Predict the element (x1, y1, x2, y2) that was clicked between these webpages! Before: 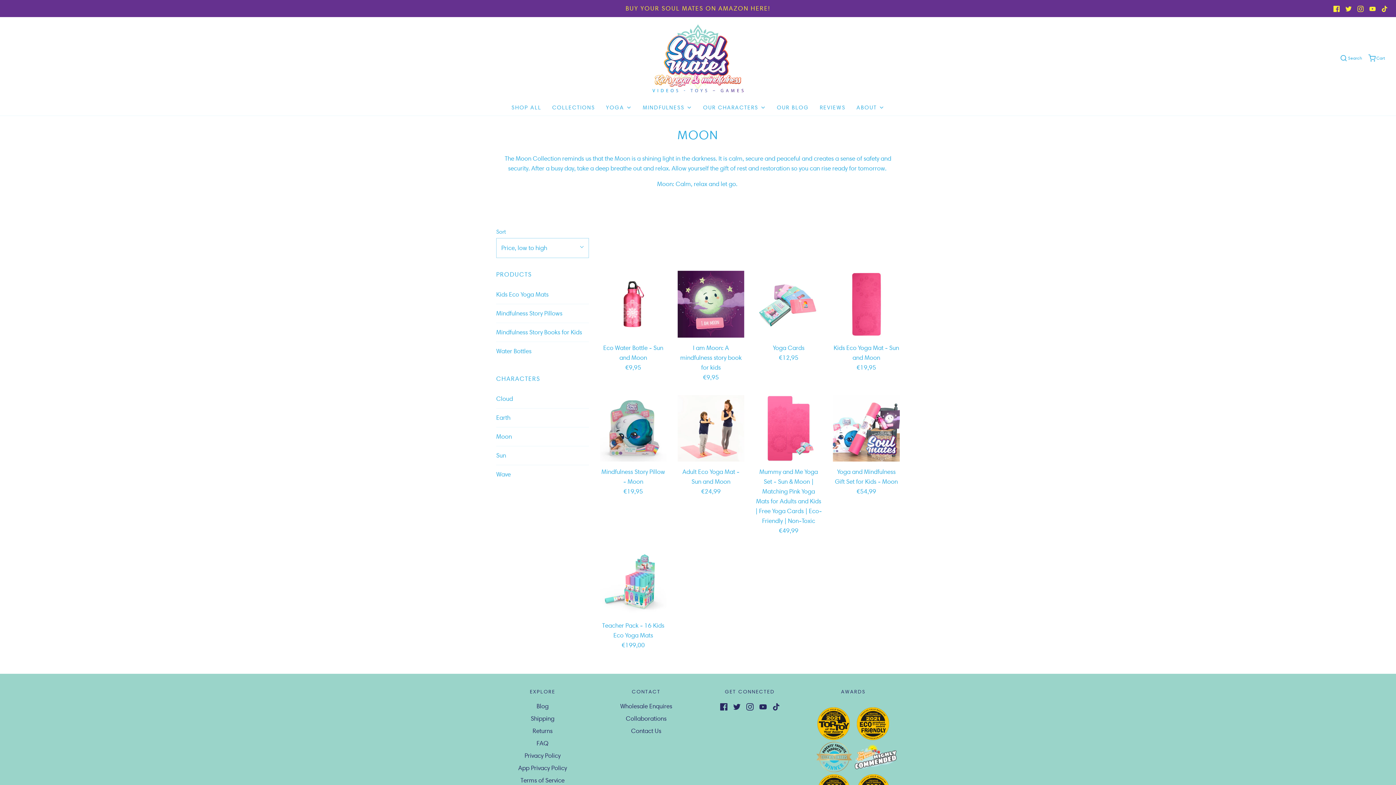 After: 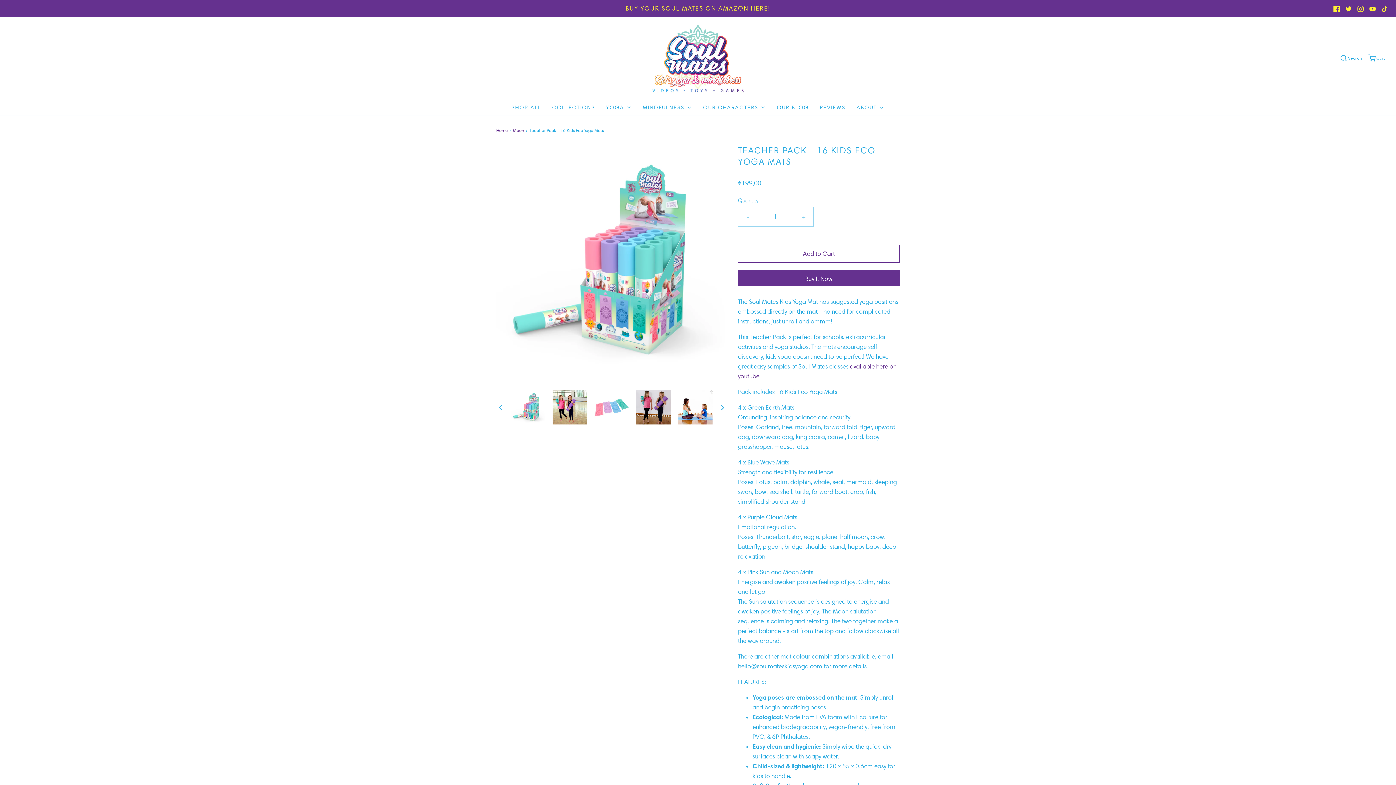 Action: bbox: (600, 548, 666, 615)